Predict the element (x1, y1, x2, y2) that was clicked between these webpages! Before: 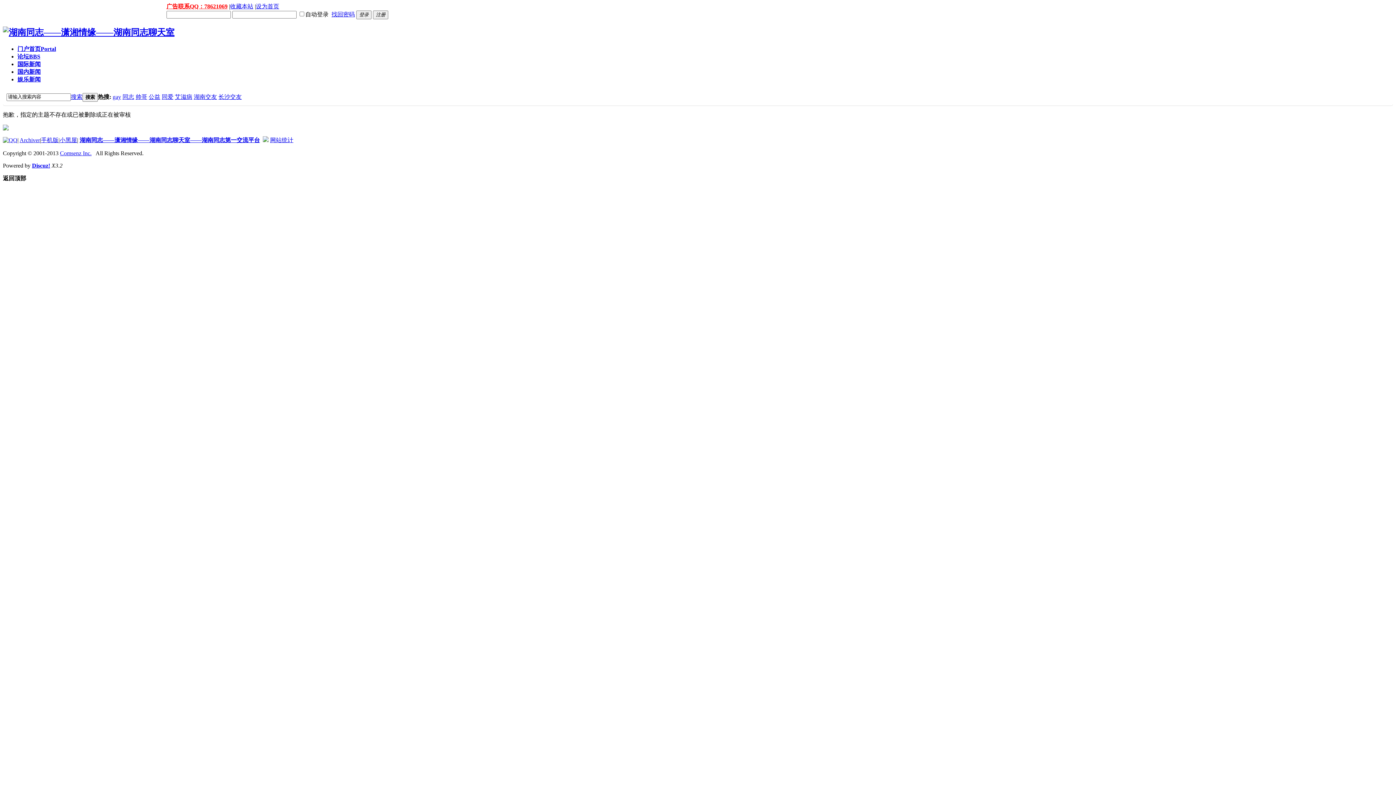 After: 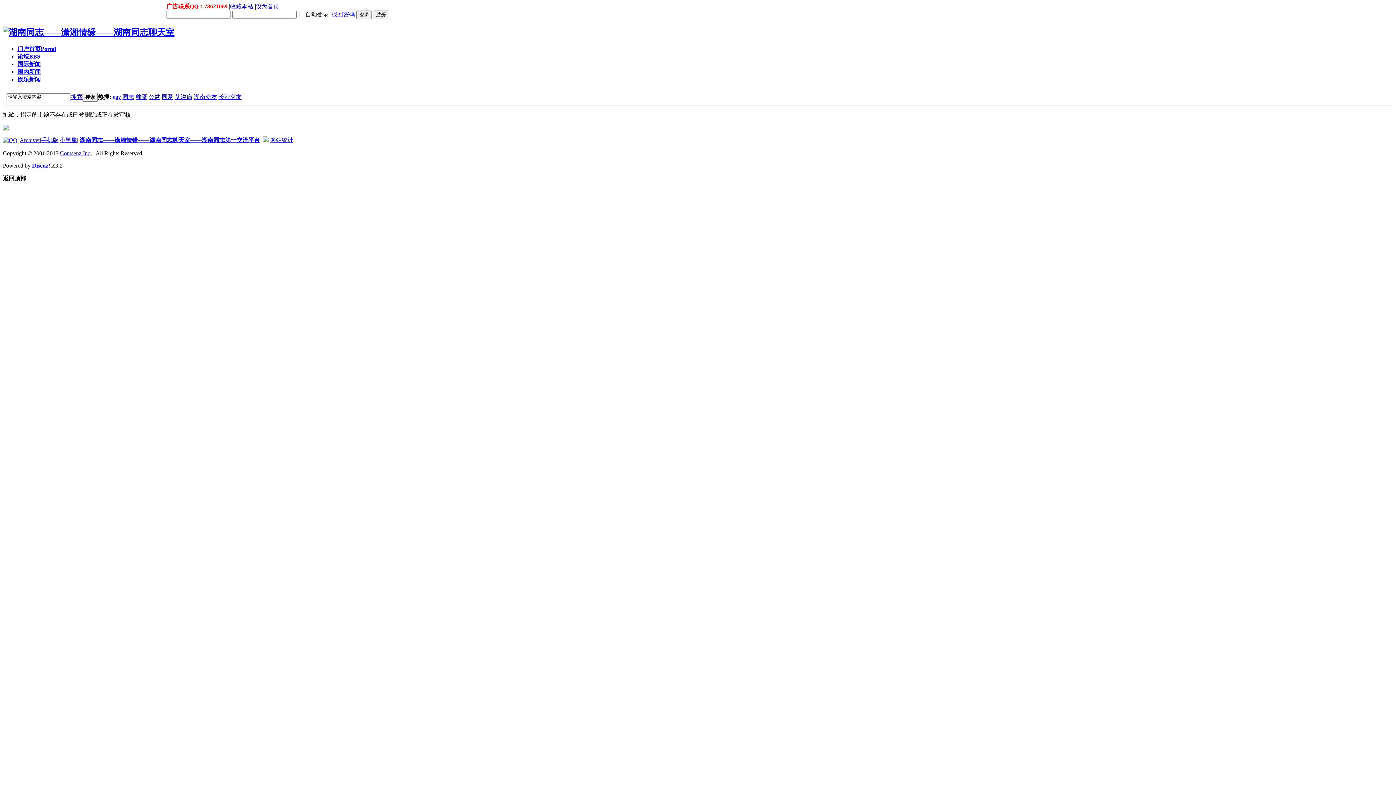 Action: label: 艾滋病 bbox: (174, 93, 192, 99)